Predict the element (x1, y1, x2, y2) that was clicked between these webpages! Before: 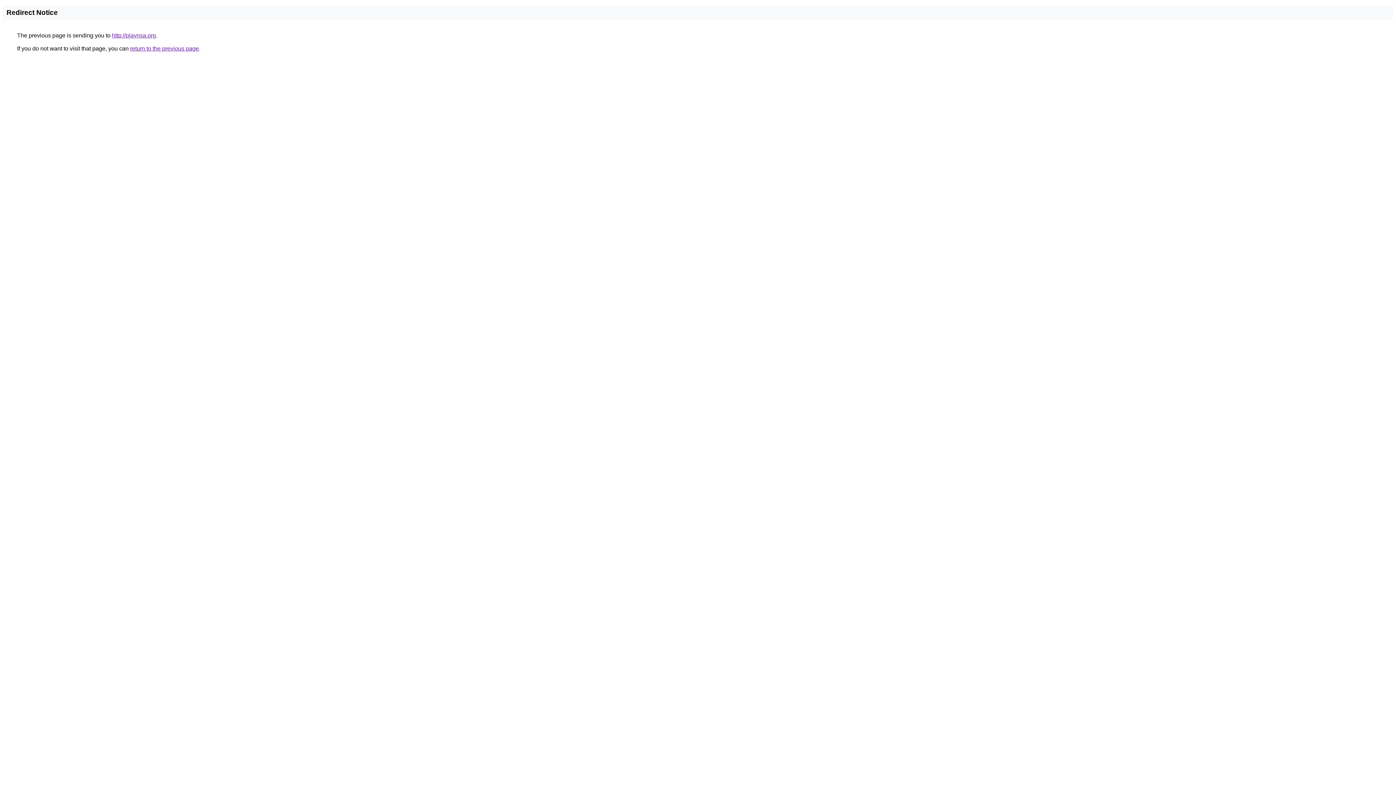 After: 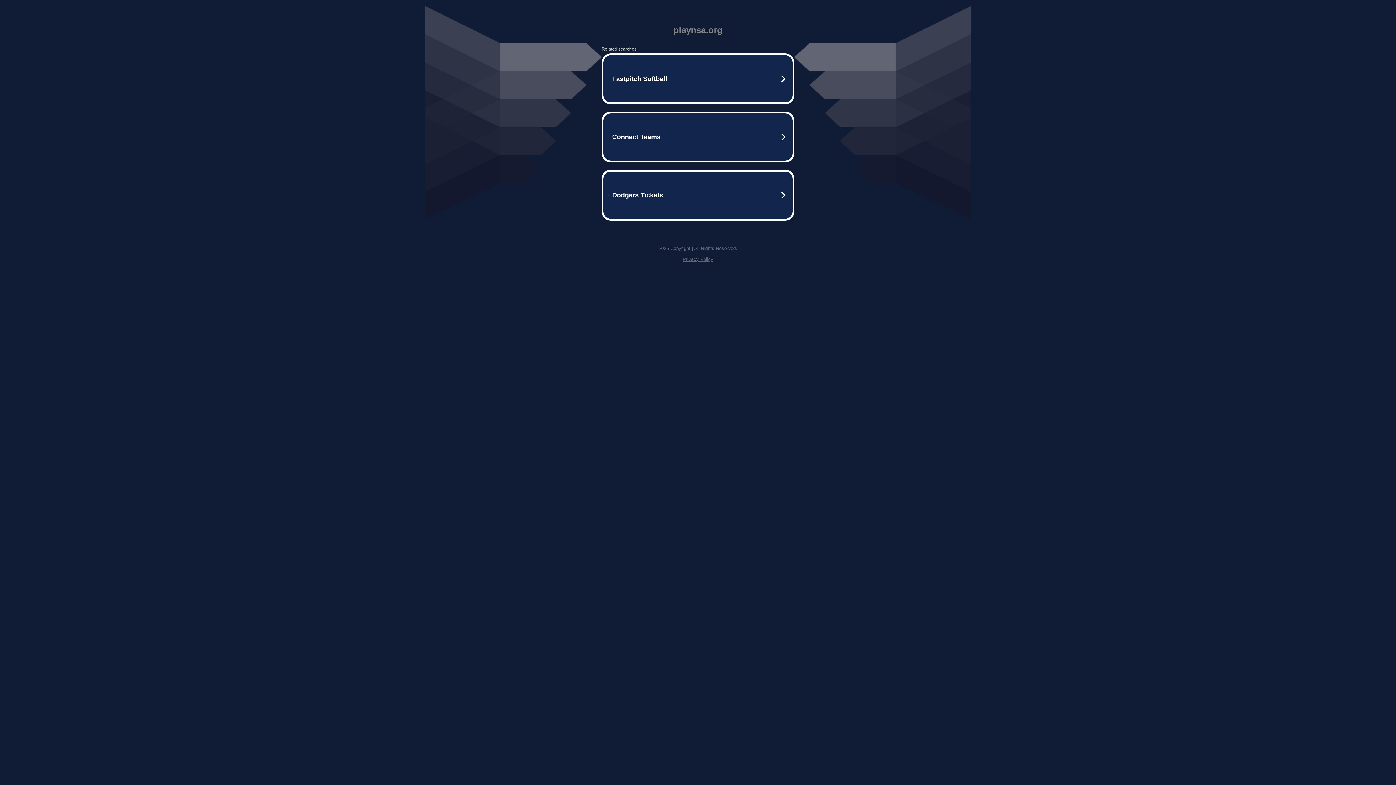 Action: bbox: (112, 32, 156, 38) label: http://playnsa.org